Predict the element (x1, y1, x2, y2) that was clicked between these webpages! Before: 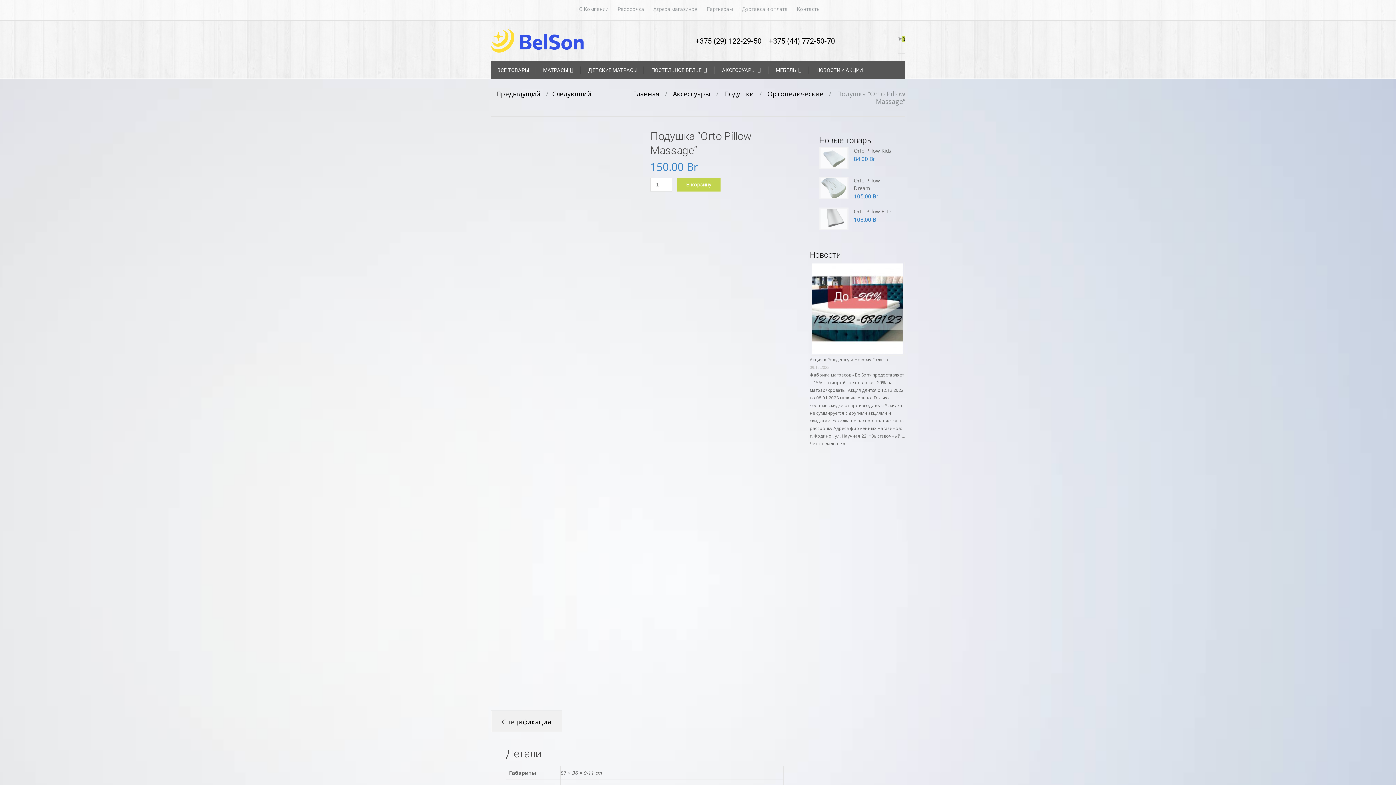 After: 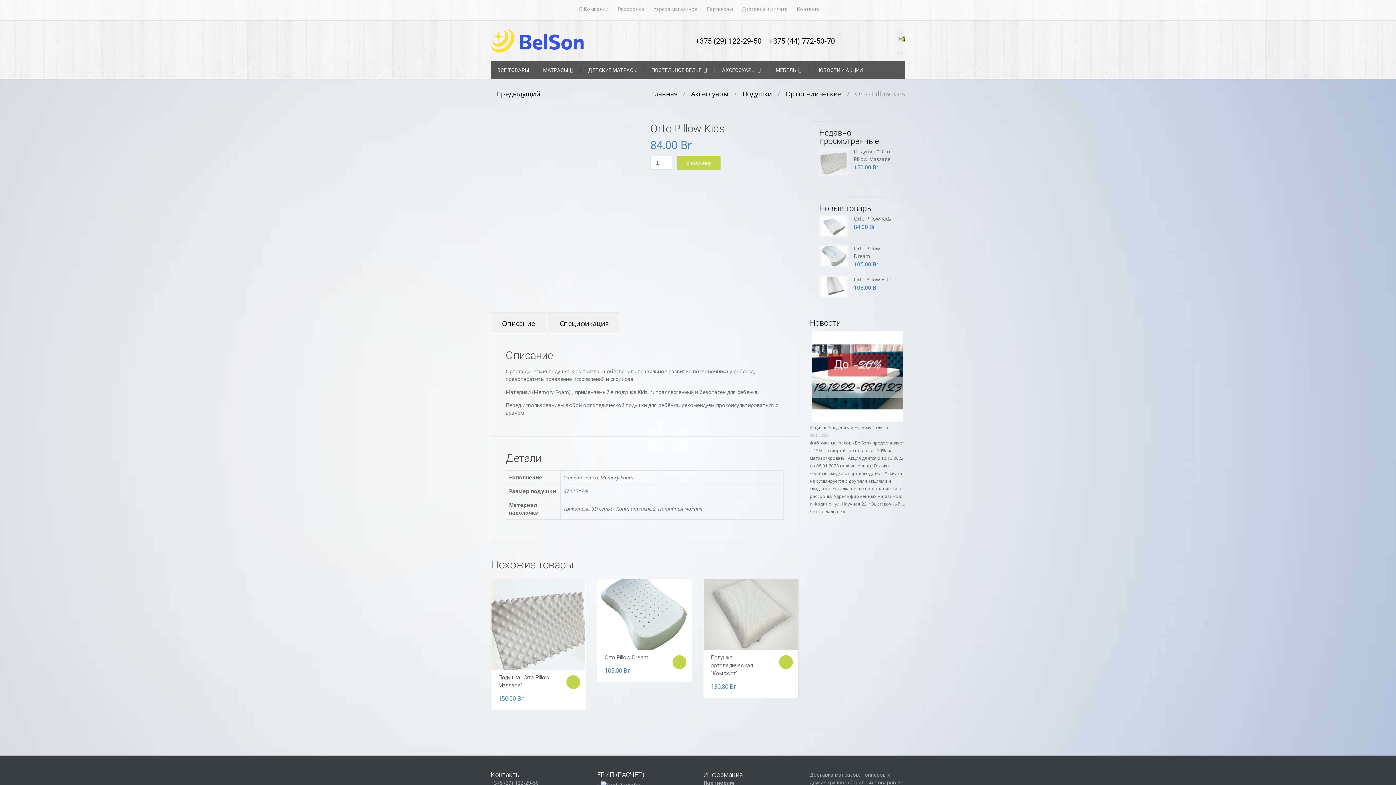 Action: bbox: (854, 147, 891, 154) label: Orto Pillow Kids